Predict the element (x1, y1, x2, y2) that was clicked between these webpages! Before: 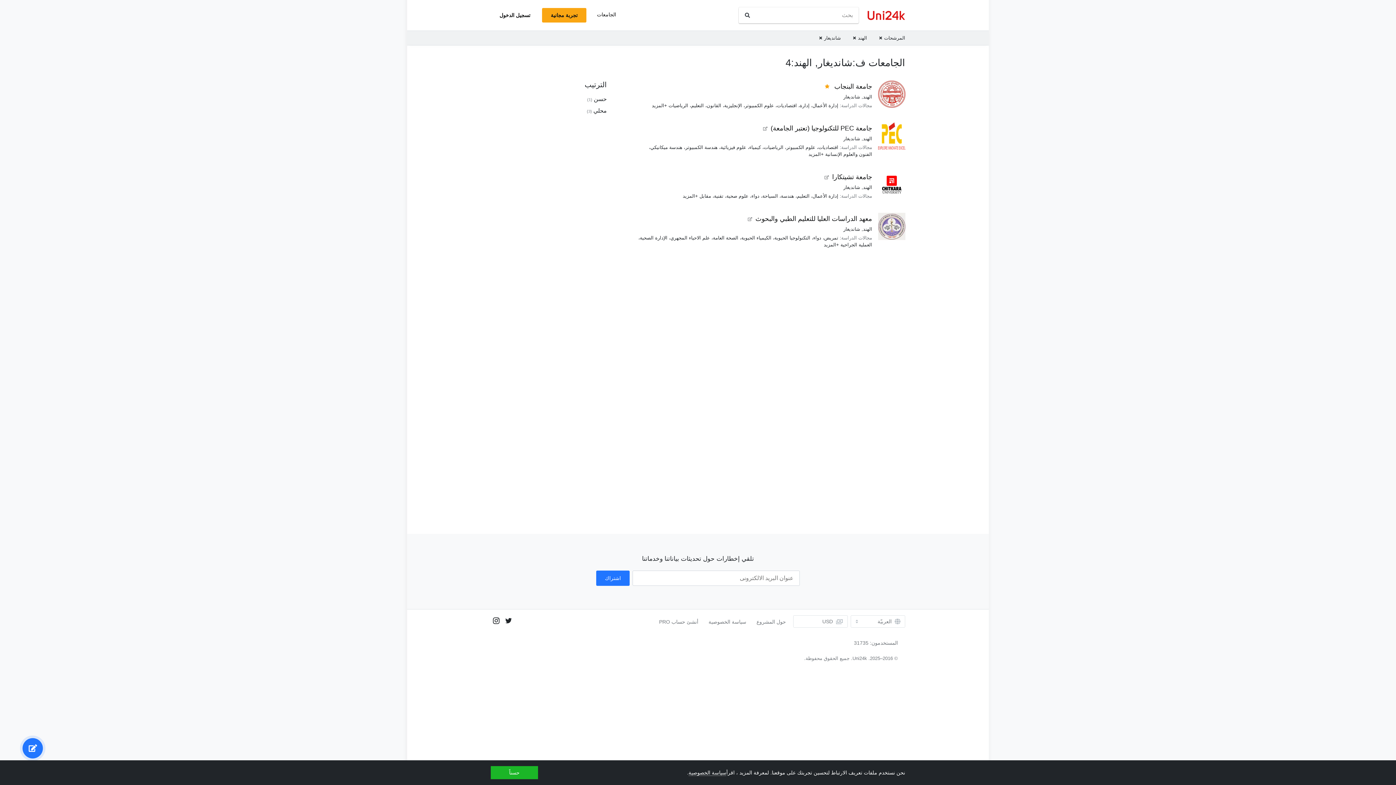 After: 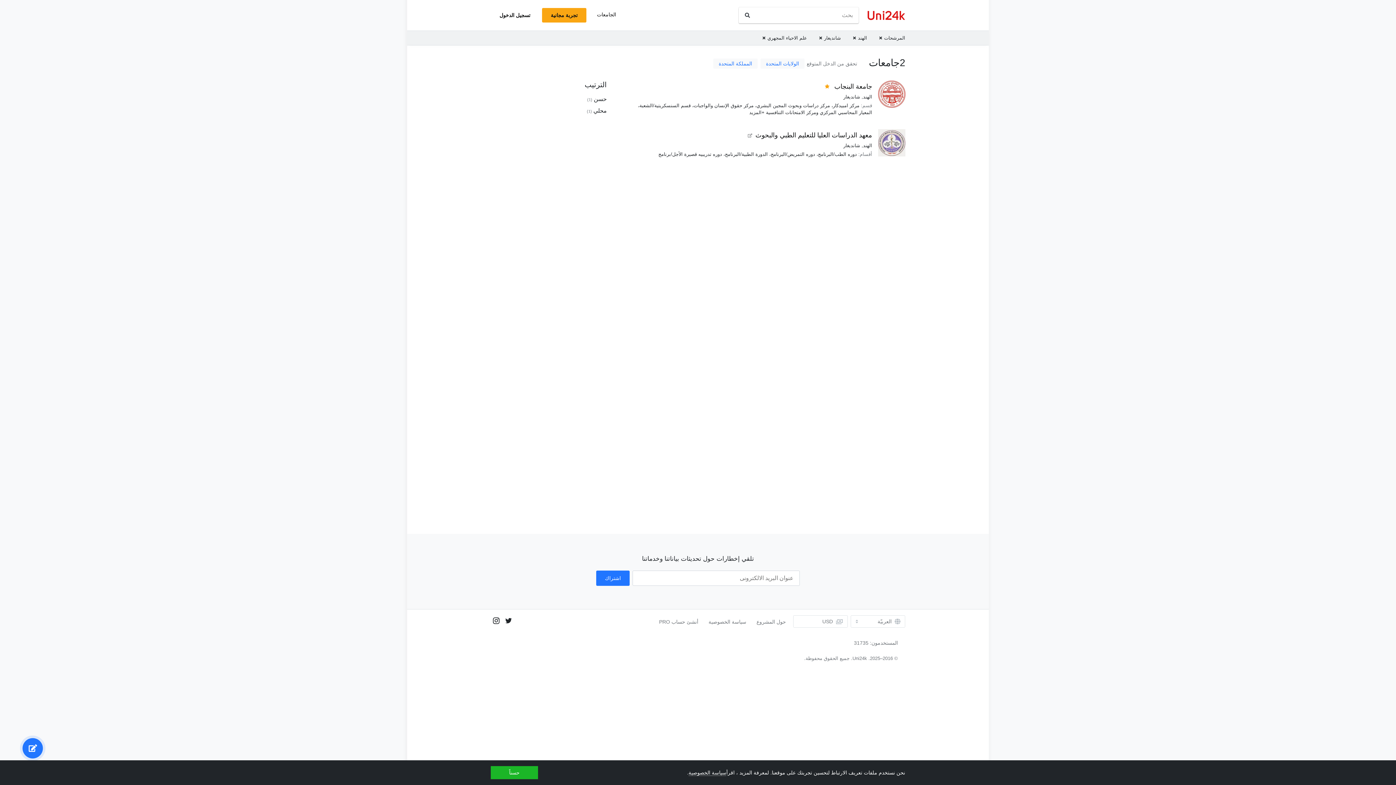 Action: bbox: (670, 235, 710, 240) label: علم الاحياء المجهري